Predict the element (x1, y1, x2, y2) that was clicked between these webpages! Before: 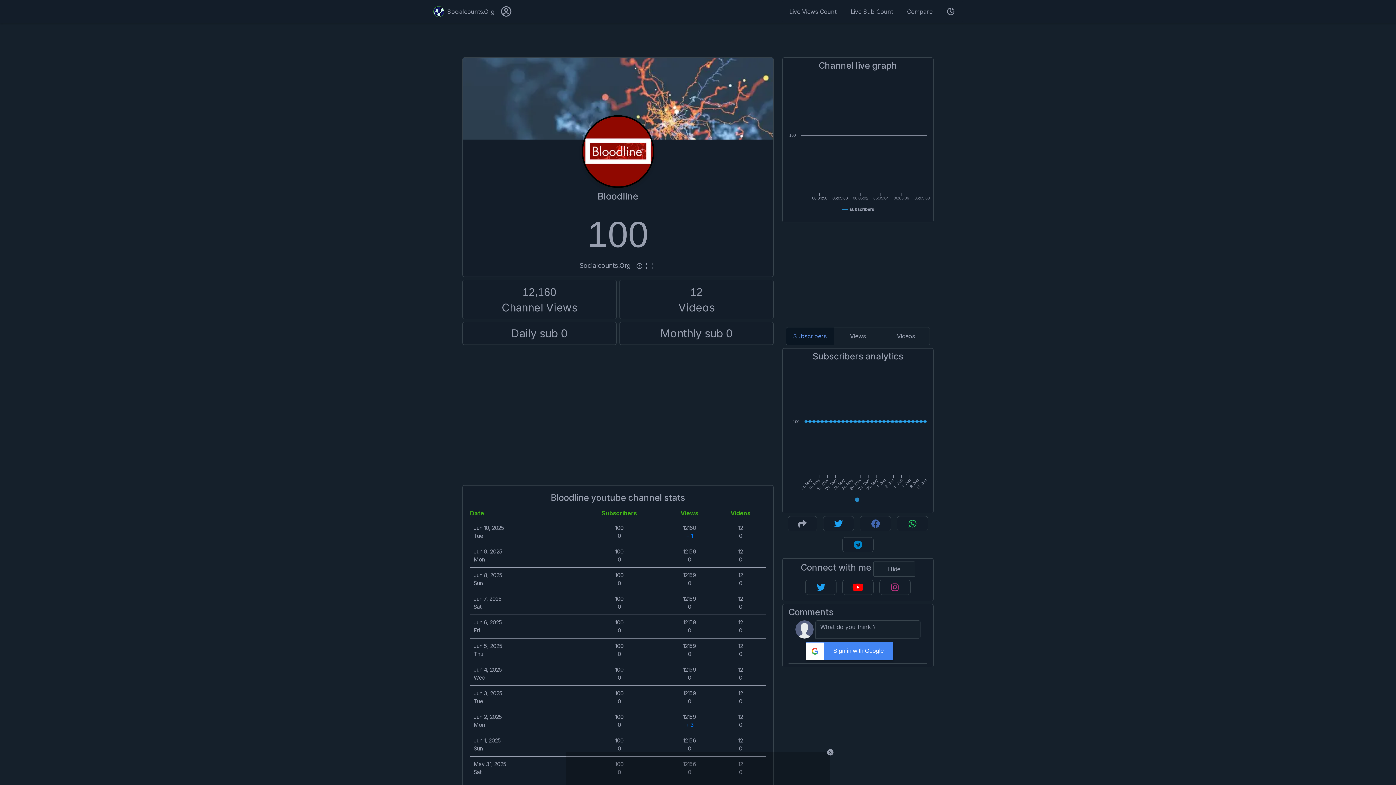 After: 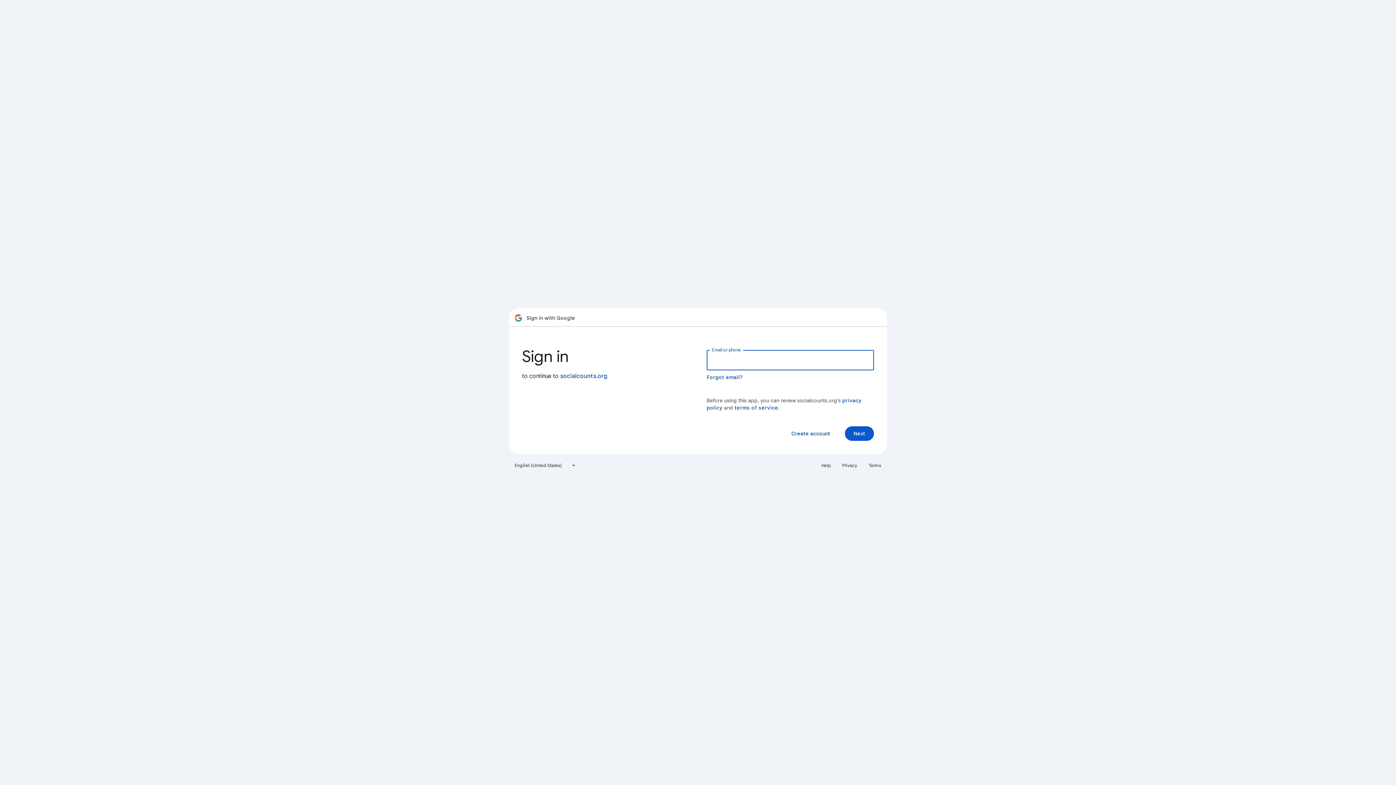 Action: label: Sign in with Google bbox: (806, 642, 893, 660)